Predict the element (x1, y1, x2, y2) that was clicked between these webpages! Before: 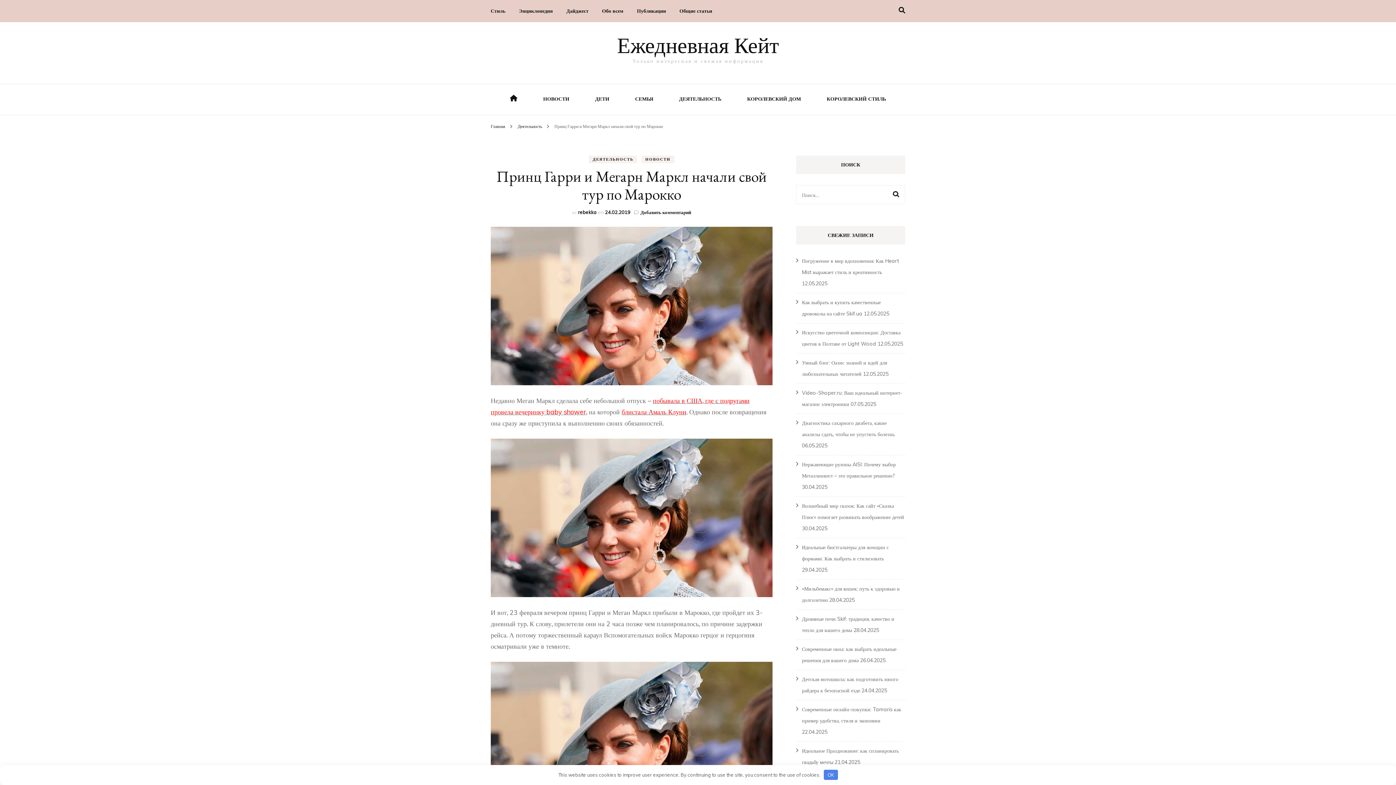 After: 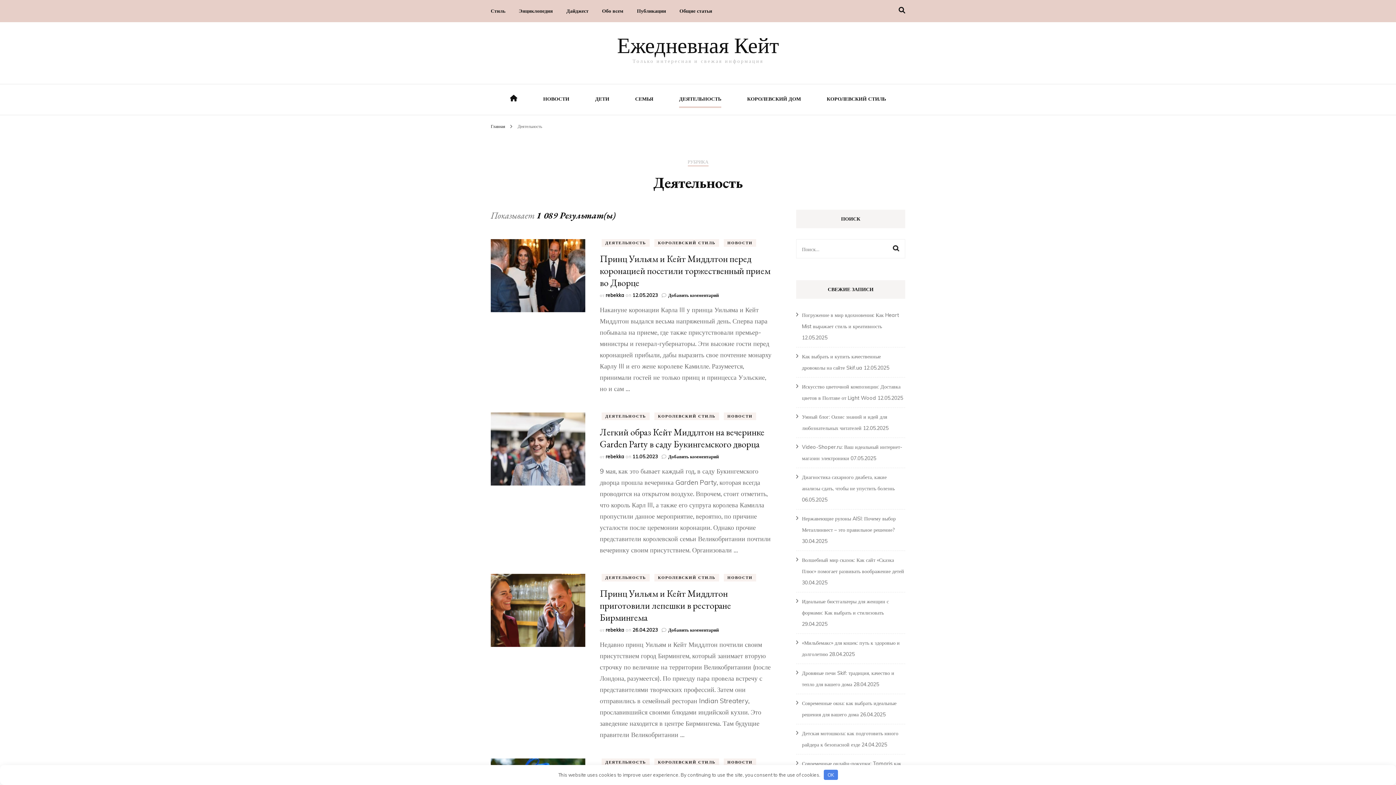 Action: bbox: (589, 155, 637, 163) label: ДЕЯТЕЛЬНОСТЬ